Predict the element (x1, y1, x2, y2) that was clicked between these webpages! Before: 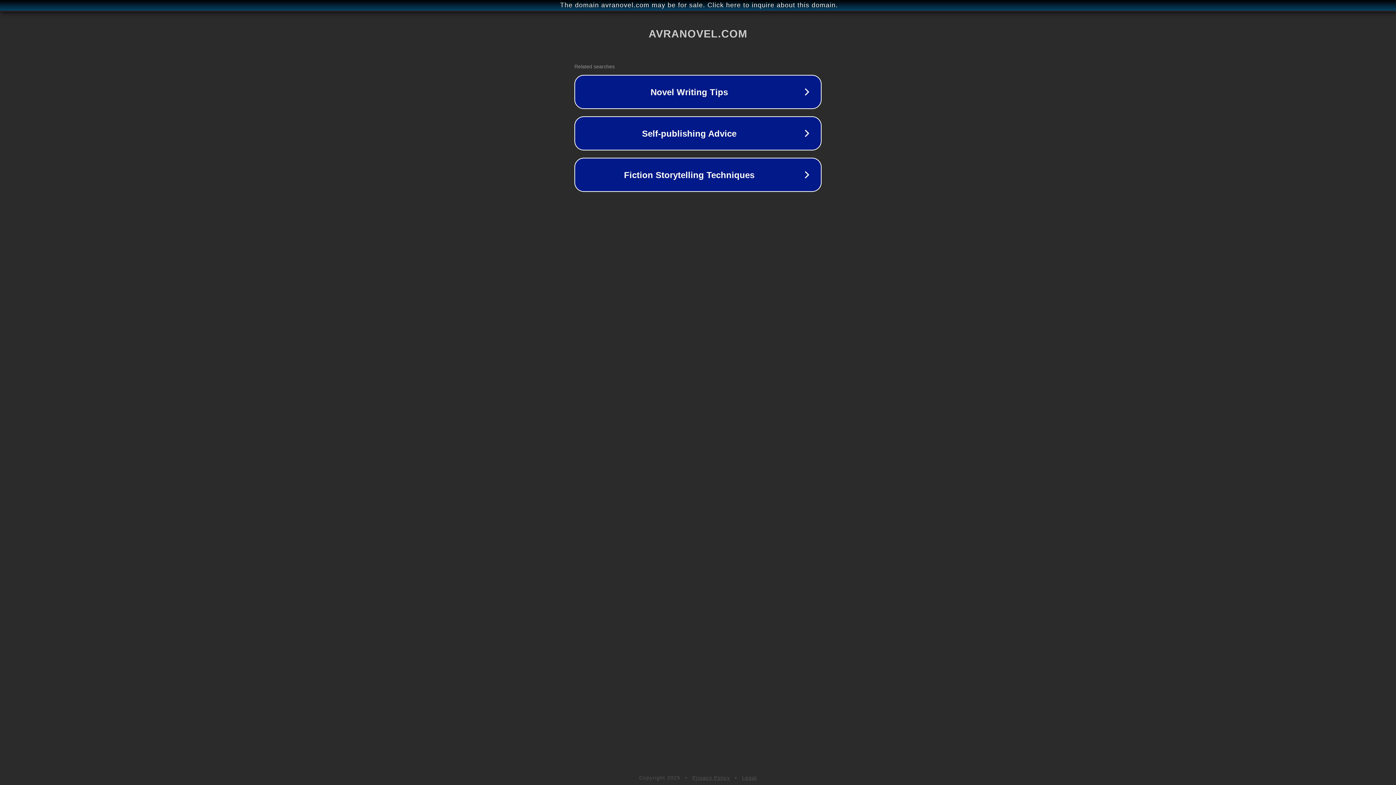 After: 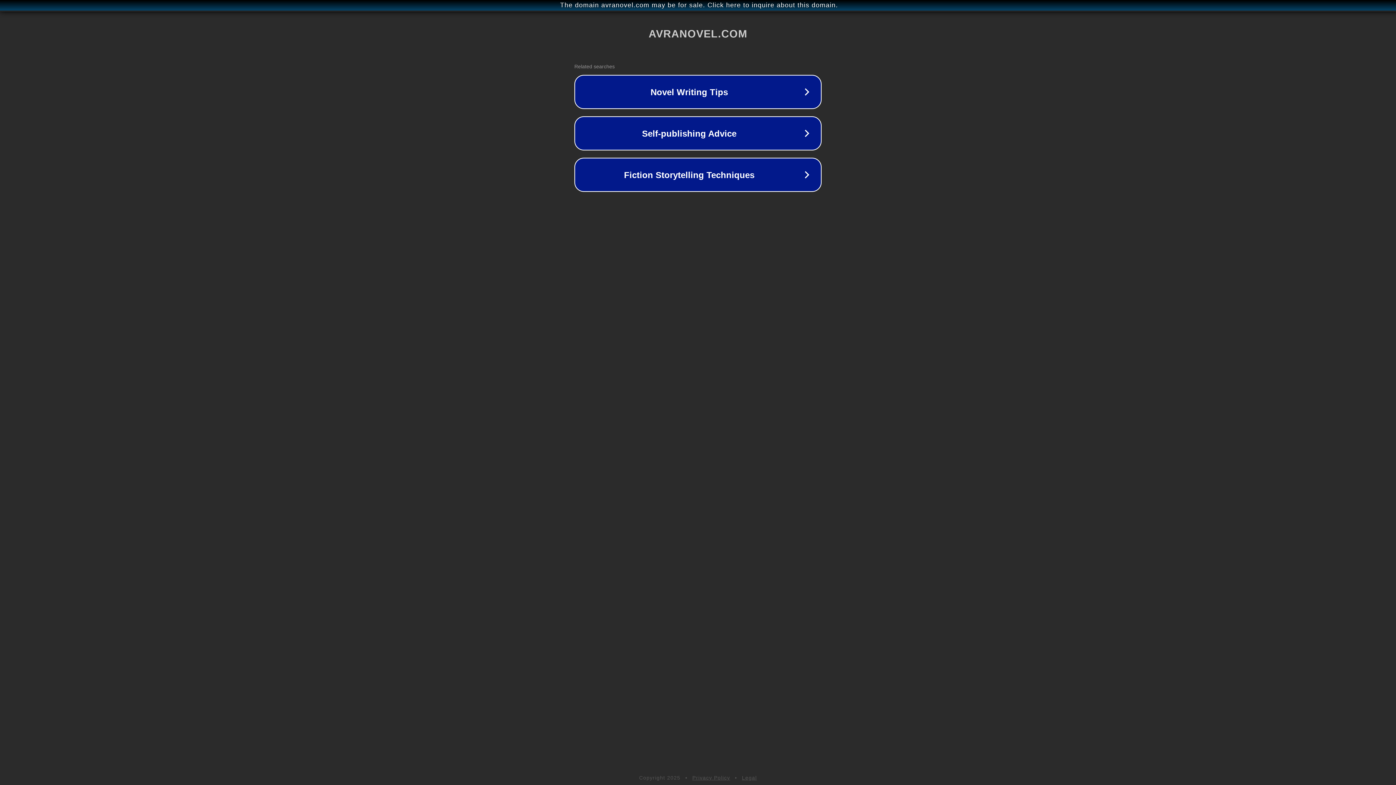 Action: bbox: (742, 775, 757, 781) label: Legal